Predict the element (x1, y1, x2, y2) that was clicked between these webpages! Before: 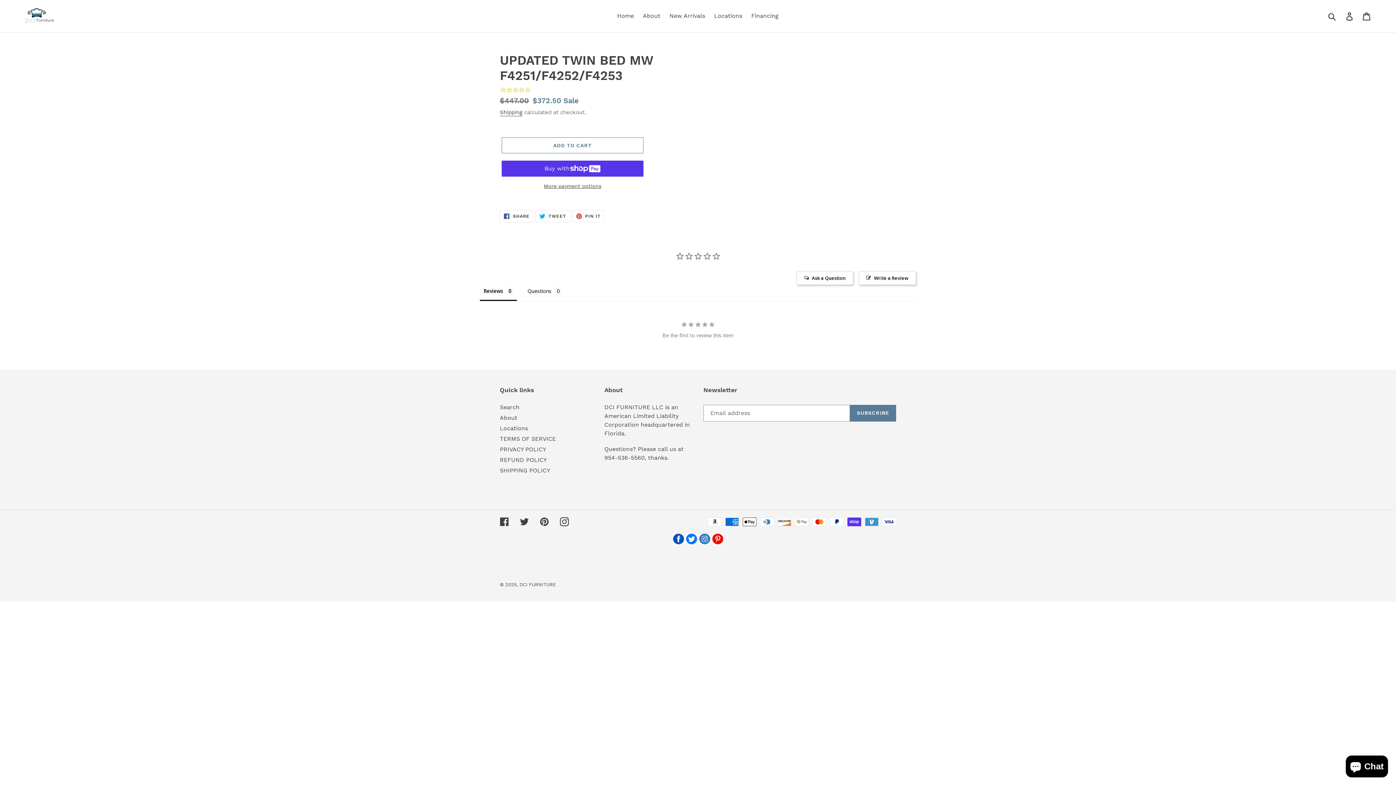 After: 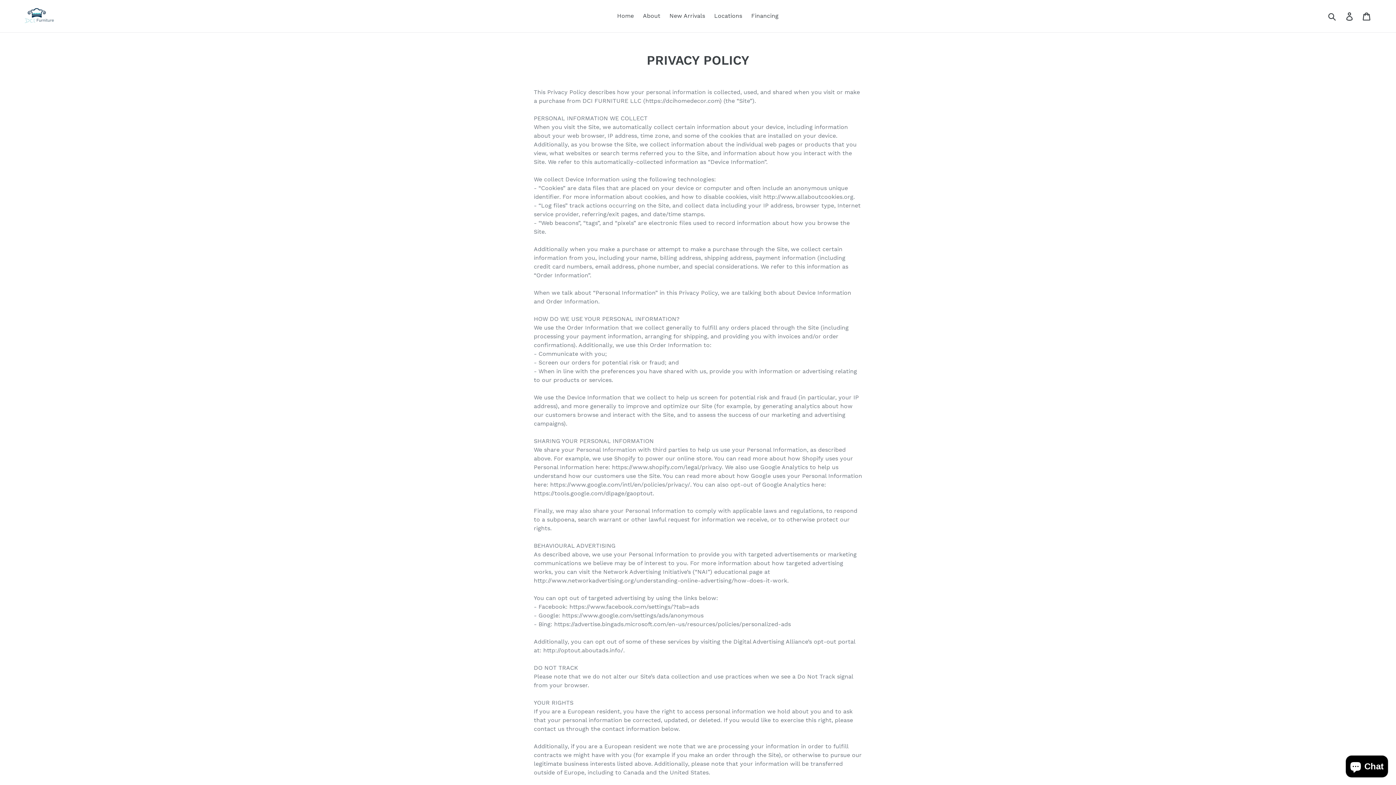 Action: label: PRIVACY POLICY bbox: (500, 446, 546, 452)